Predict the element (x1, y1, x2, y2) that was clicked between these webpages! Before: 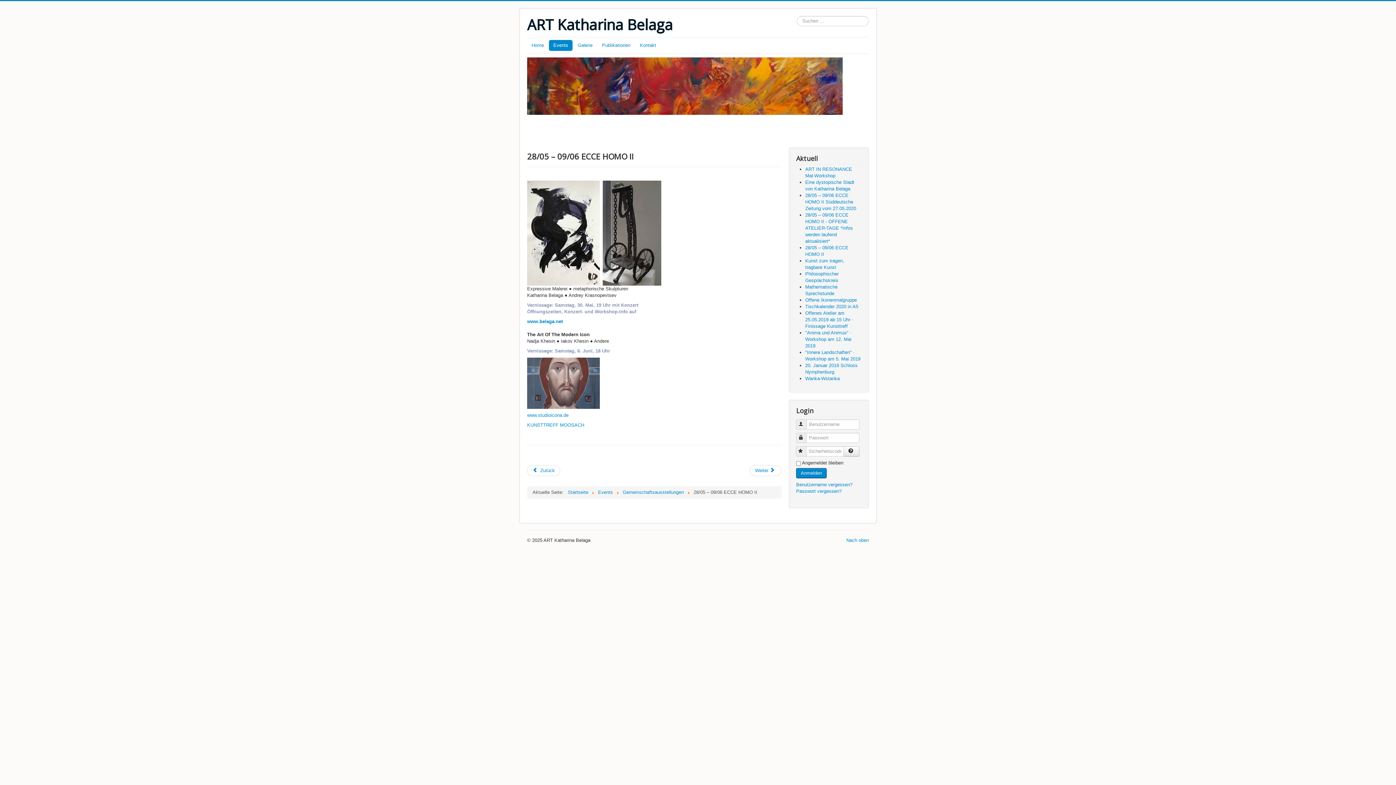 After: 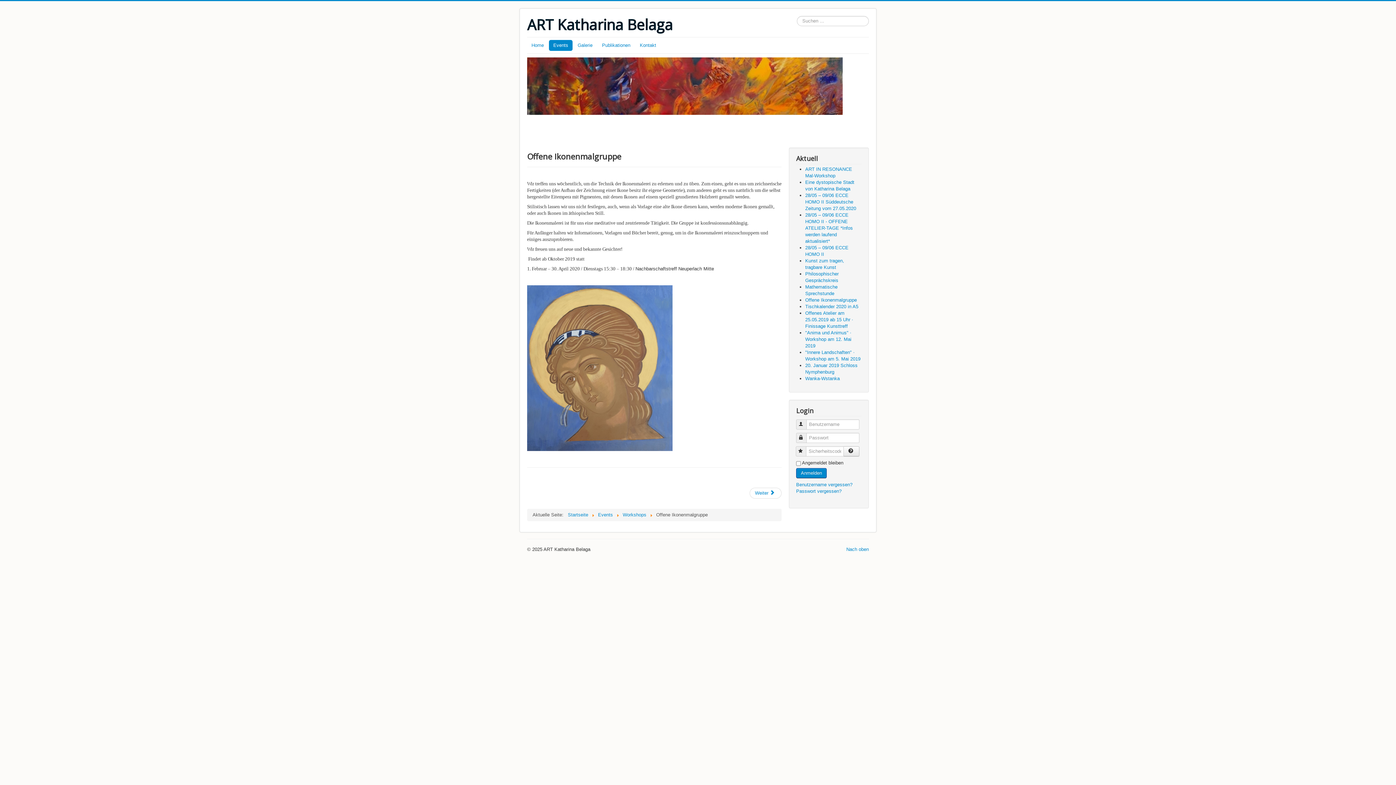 Action: label: Offene Ikonenmalgruppe bbox: (805, 297, 857, 302)